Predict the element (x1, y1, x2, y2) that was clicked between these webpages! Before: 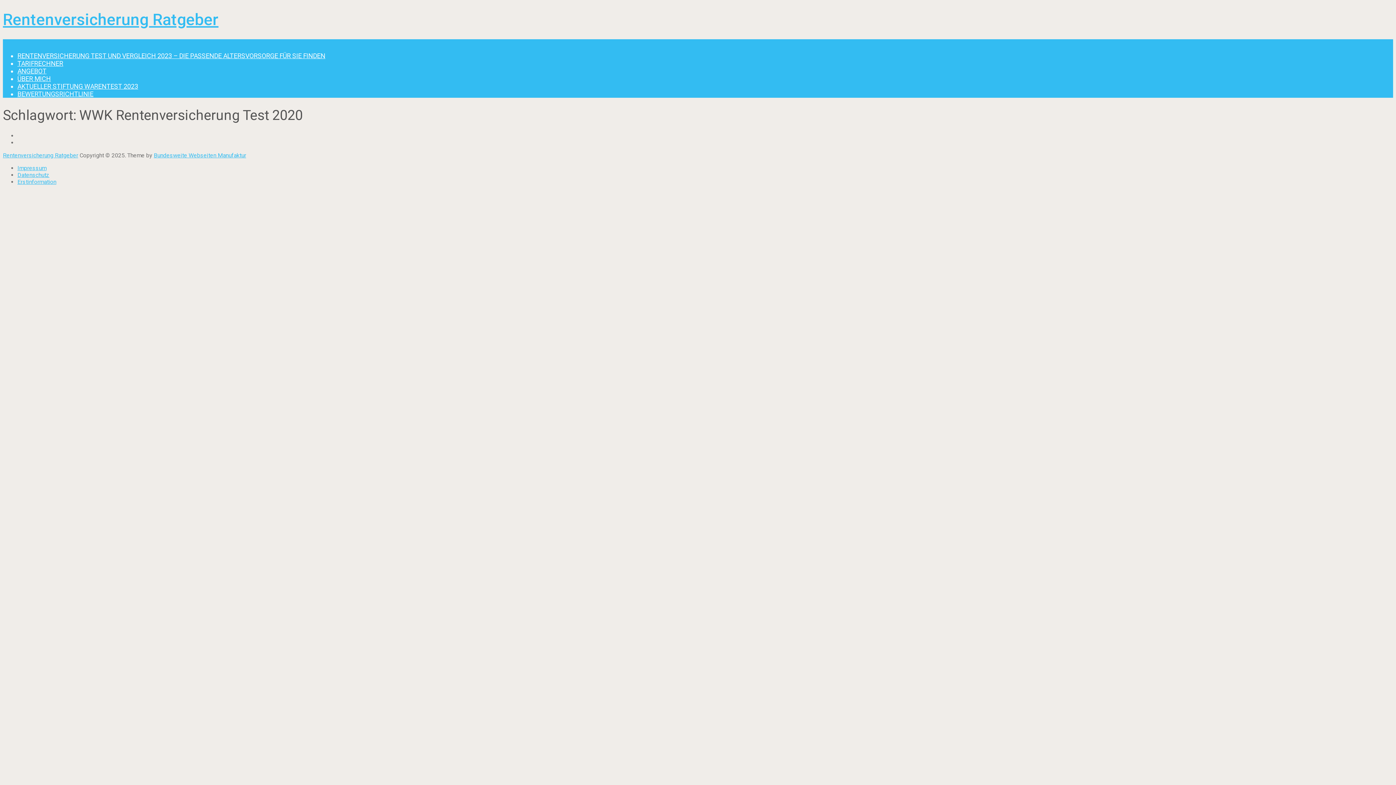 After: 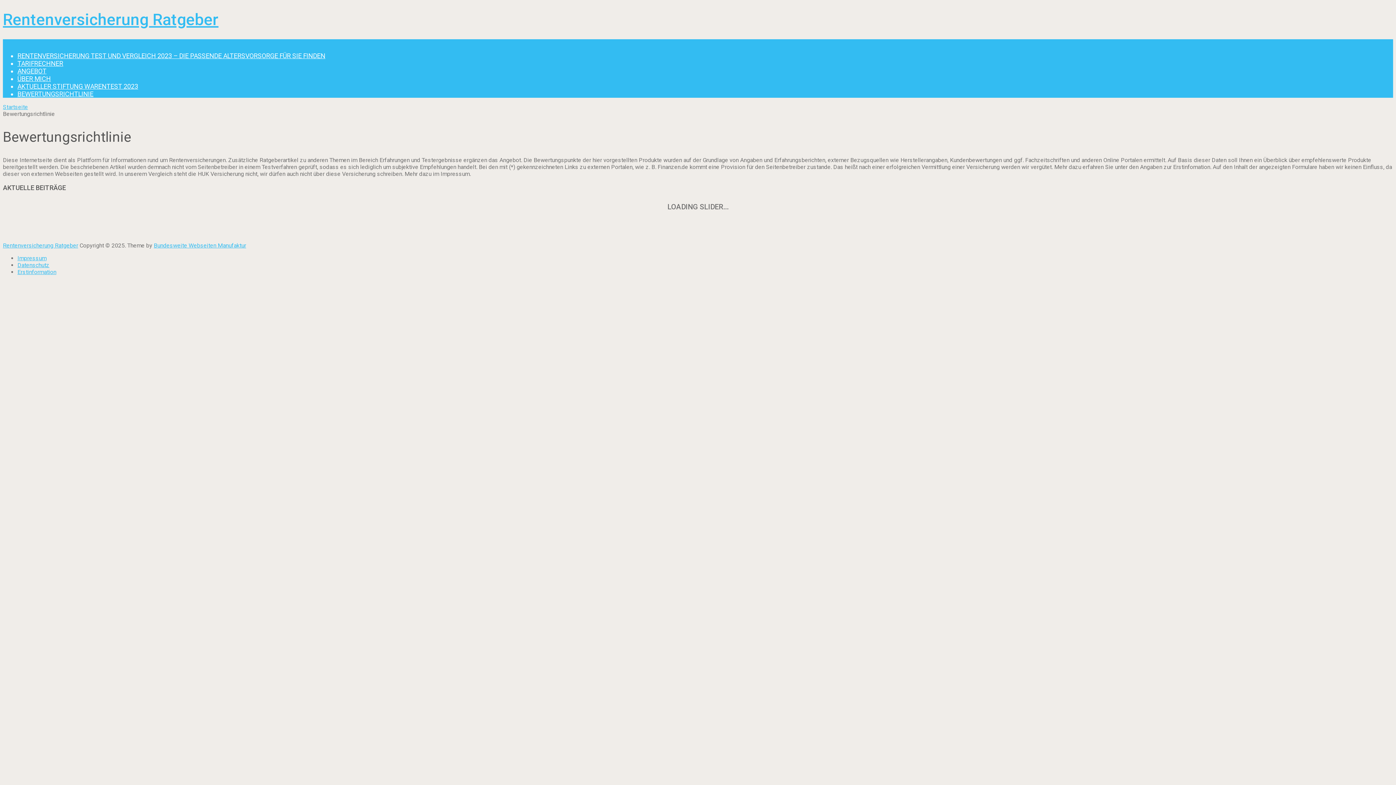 Action: bbox: (17, 90, 93, 97) label: BEWERTUNGSRICHTLINIE